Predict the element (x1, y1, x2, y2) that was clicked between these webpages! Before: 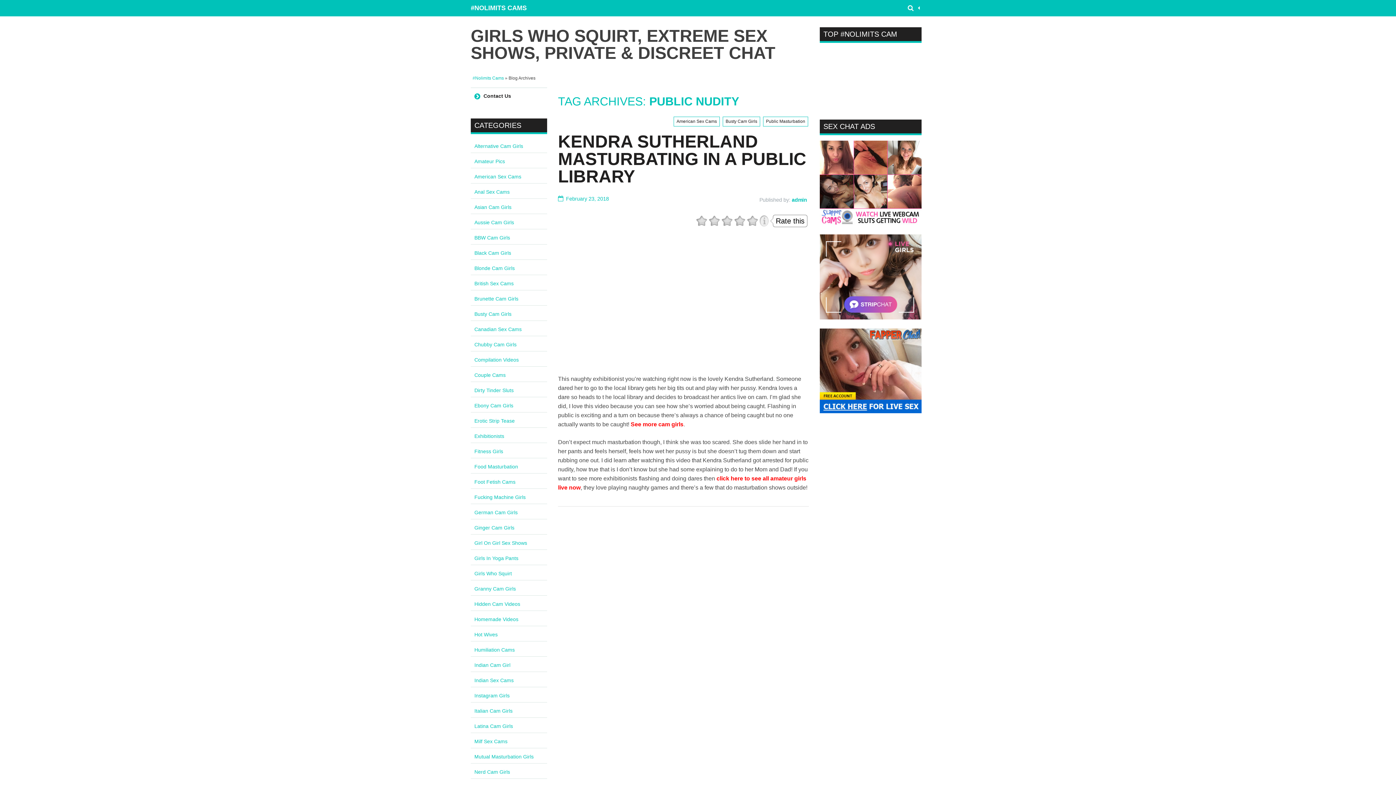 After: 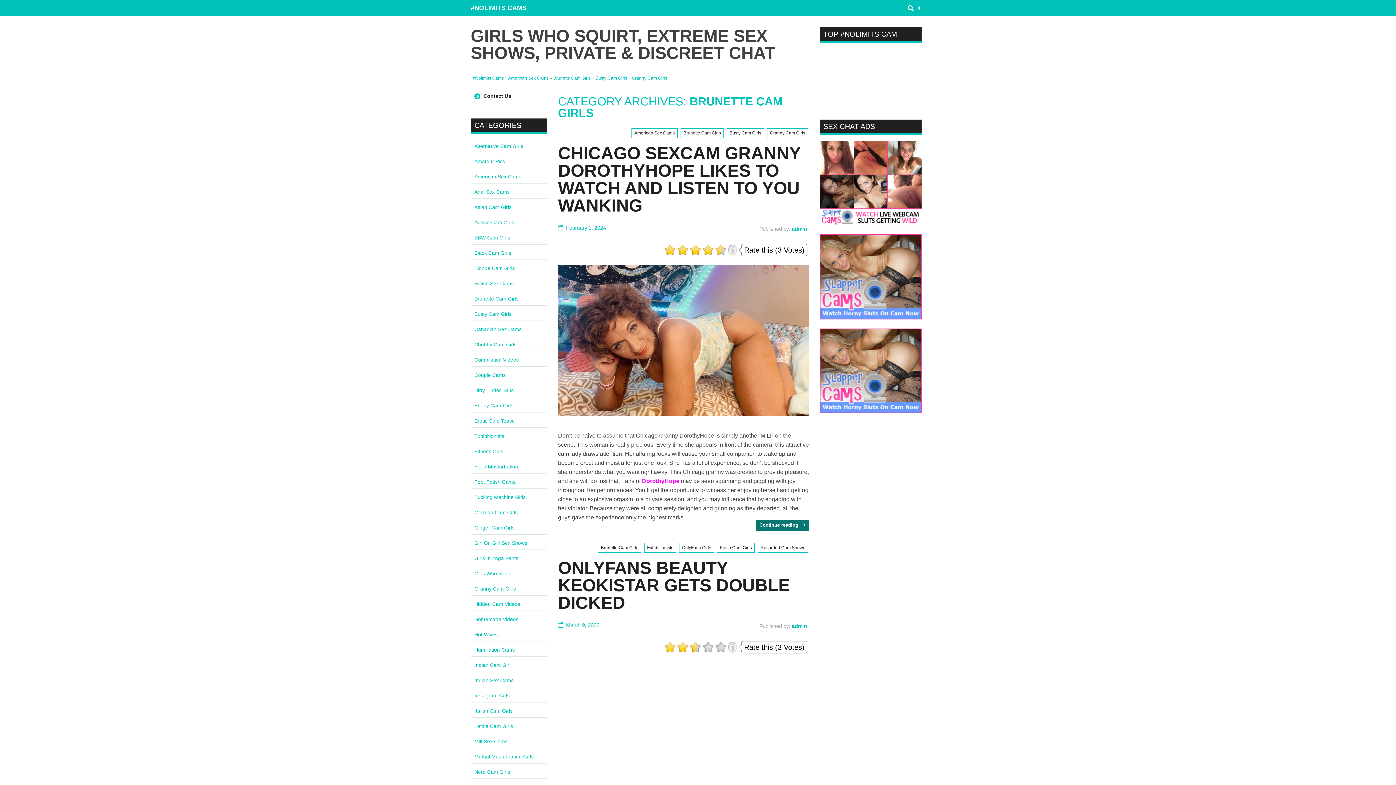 Action: label: Brunette Cam Girls bbox: (474, 296, 518, 301)